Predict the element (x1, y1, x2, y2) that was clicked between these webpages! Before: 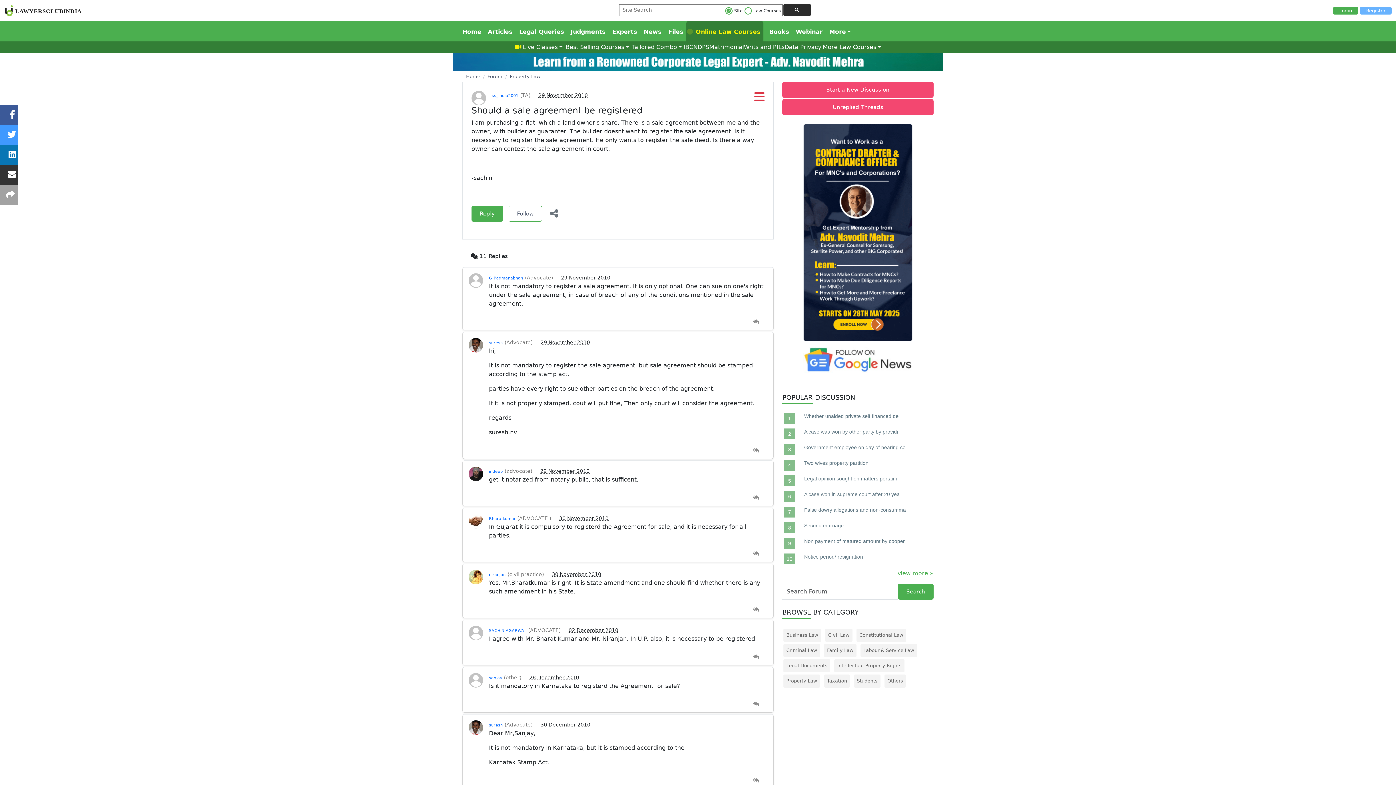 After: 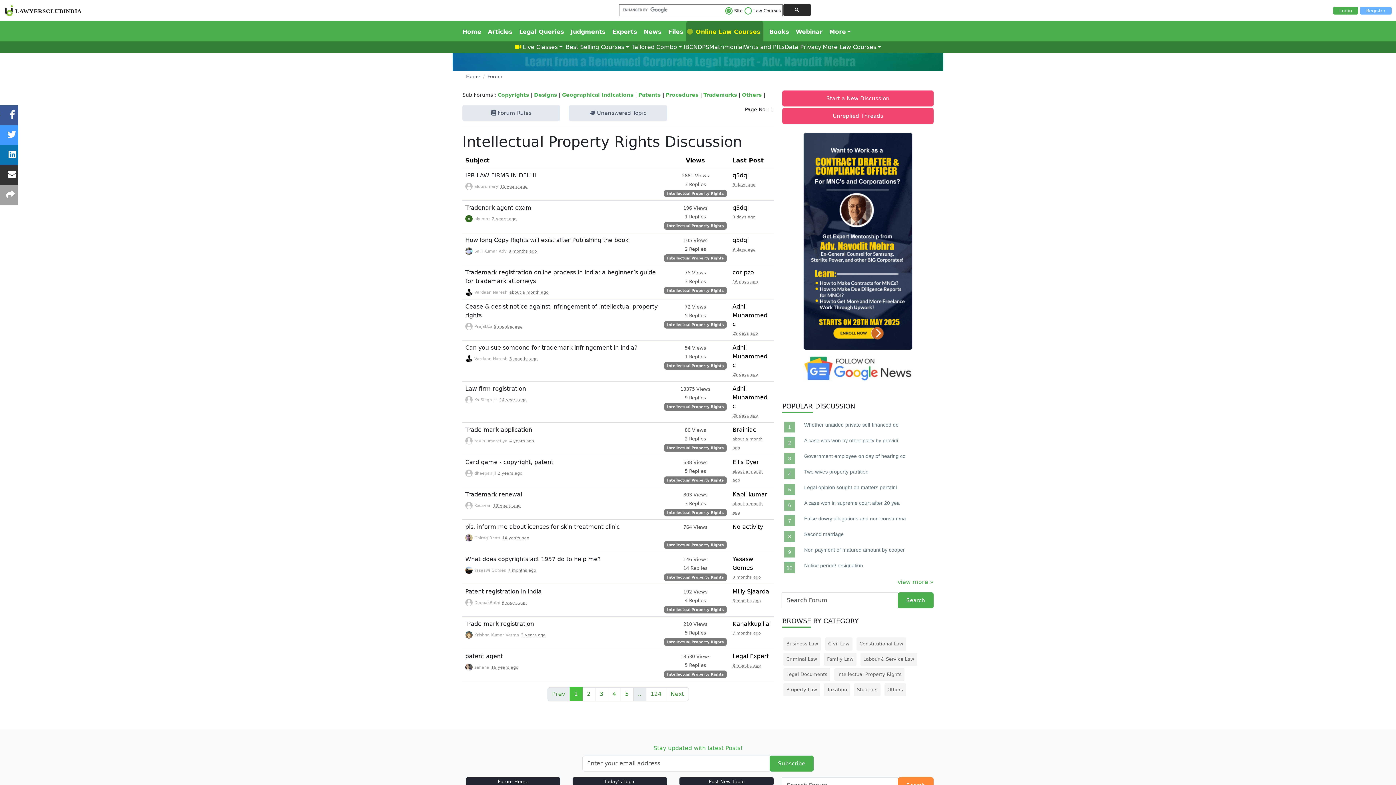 Action: bbox: (837, 663, 901, 668) label: Intellectual Property Rights